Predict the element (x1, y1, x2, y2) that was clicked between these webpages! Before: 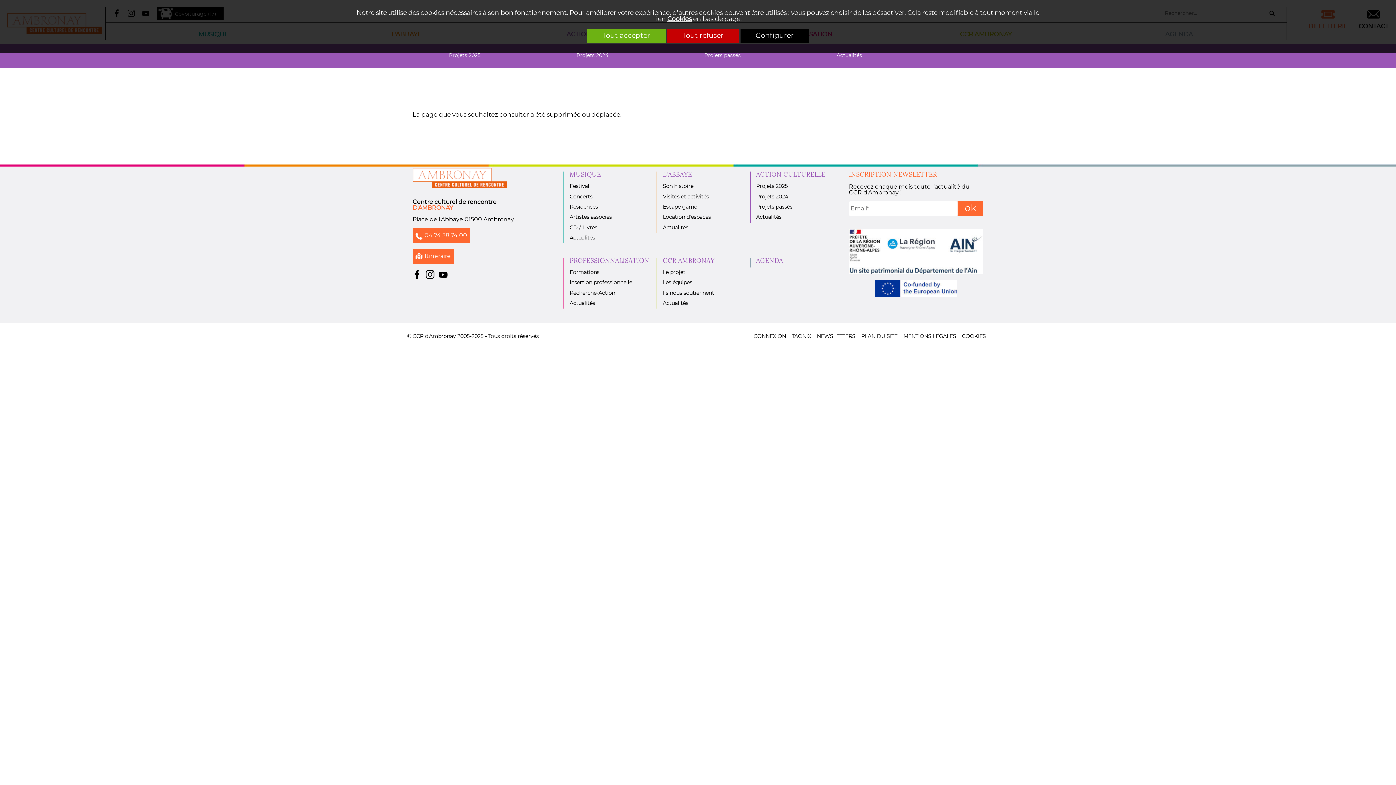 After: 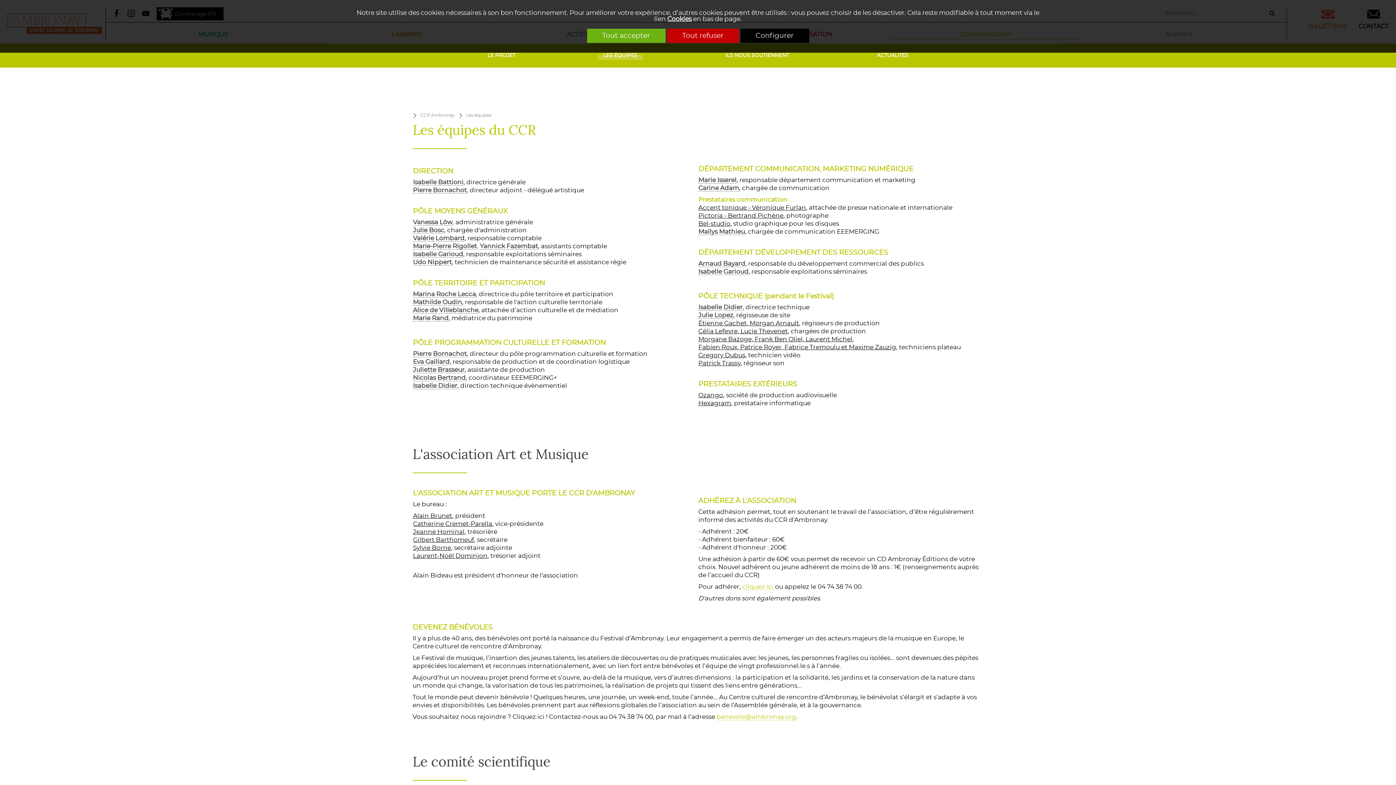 Action: bbox: (663, 277, 739, 288) label: Les équipes